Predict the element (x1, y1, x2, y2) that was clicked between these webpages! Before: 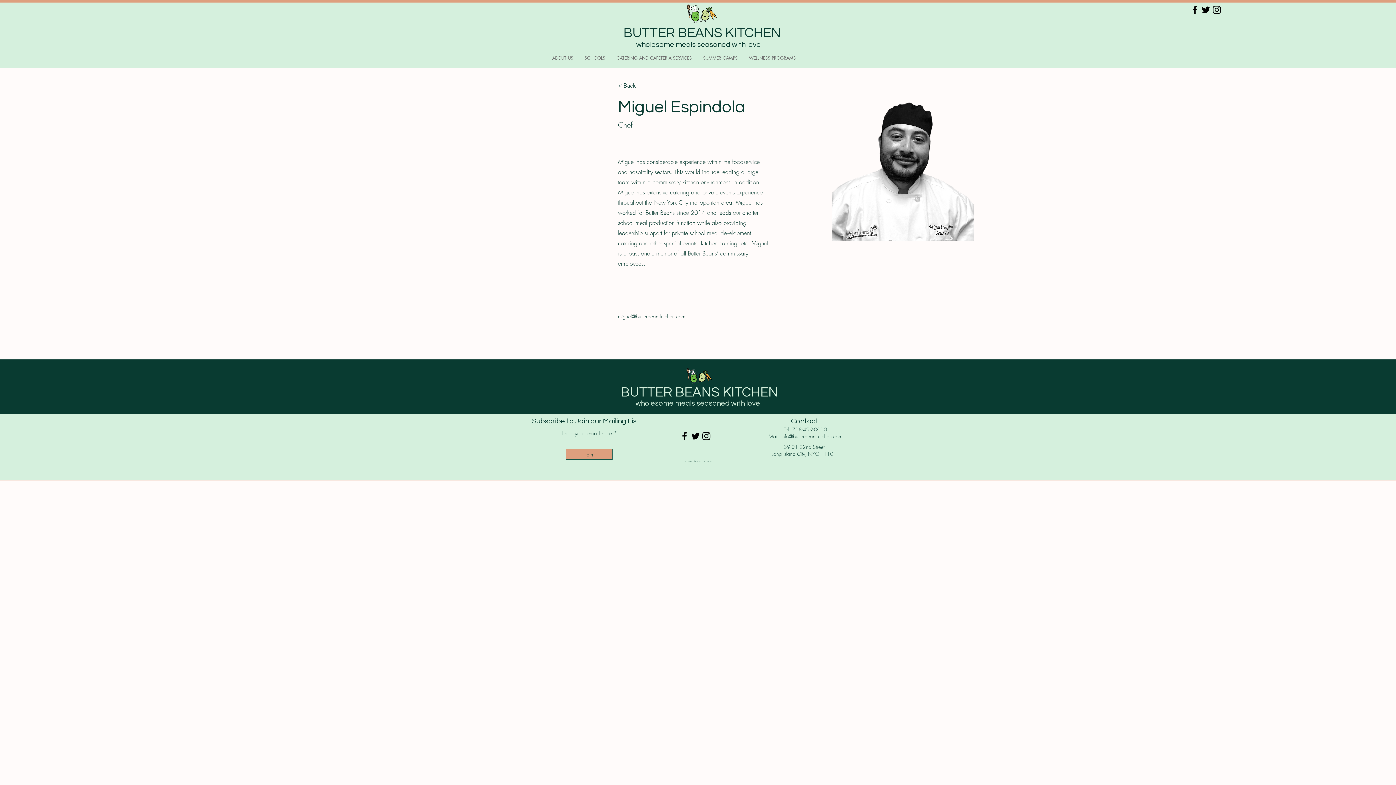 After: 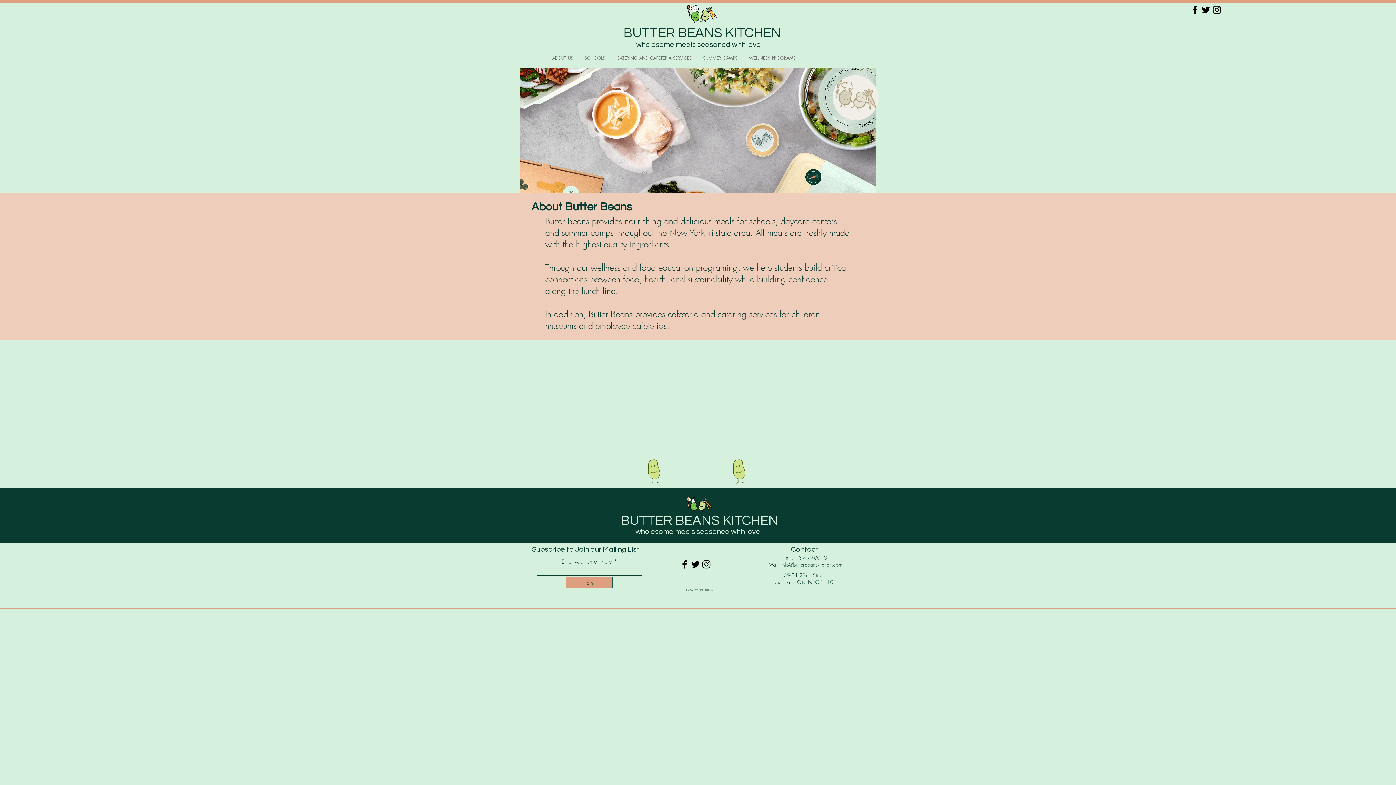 Action: bbox: (546, 53, 578, 62) label: ABOUT US